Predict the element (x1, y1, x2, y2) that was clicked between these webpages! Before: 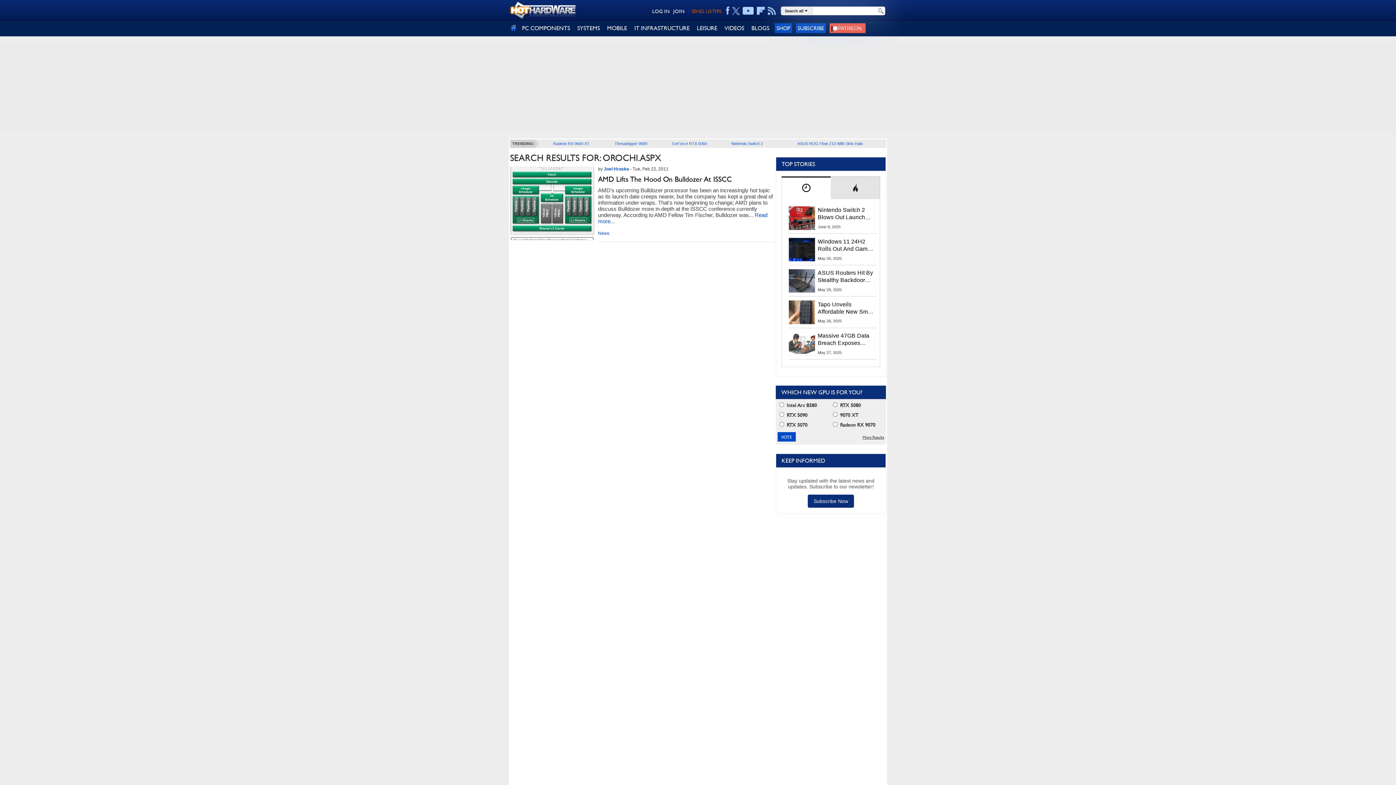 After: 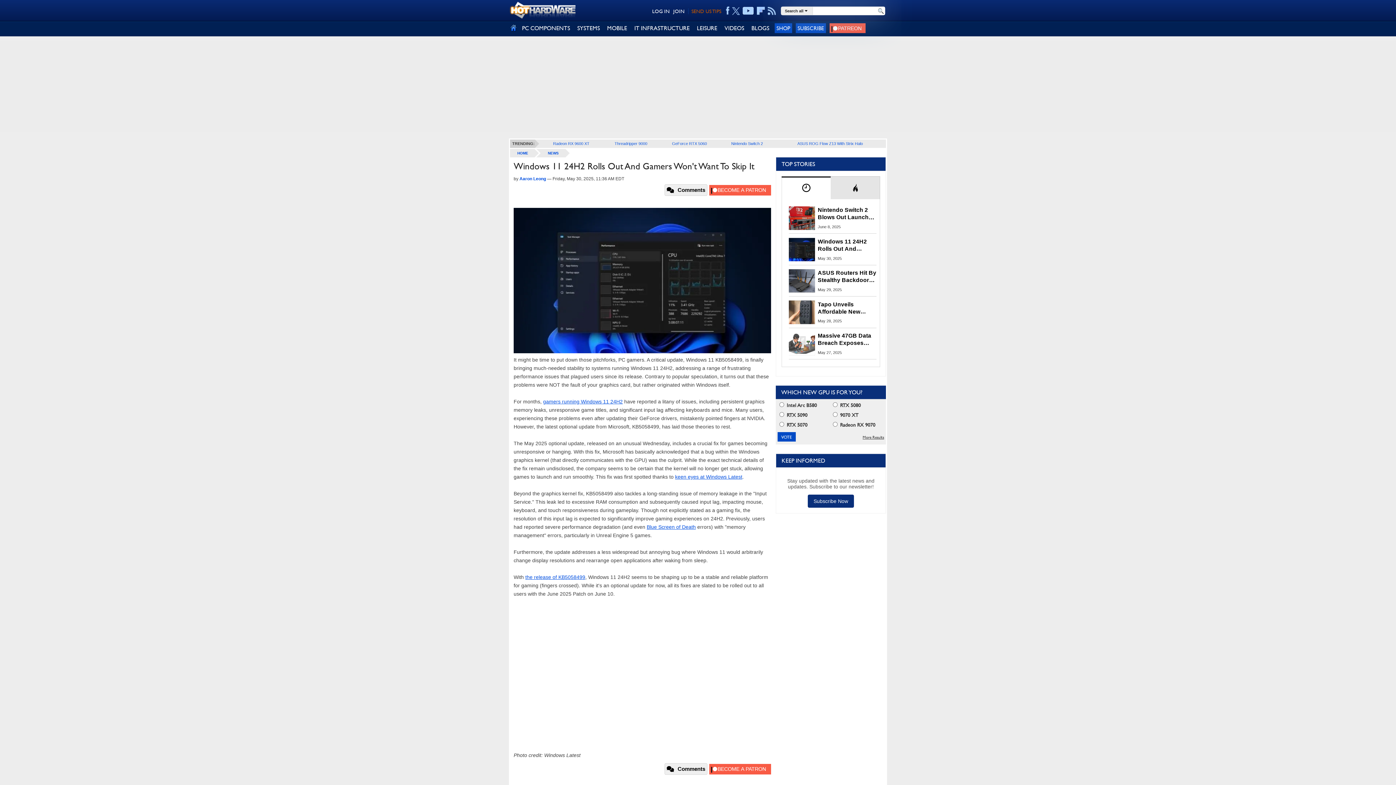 Action: bbox: (818, 255, 842, 261) label: May 30, 2025